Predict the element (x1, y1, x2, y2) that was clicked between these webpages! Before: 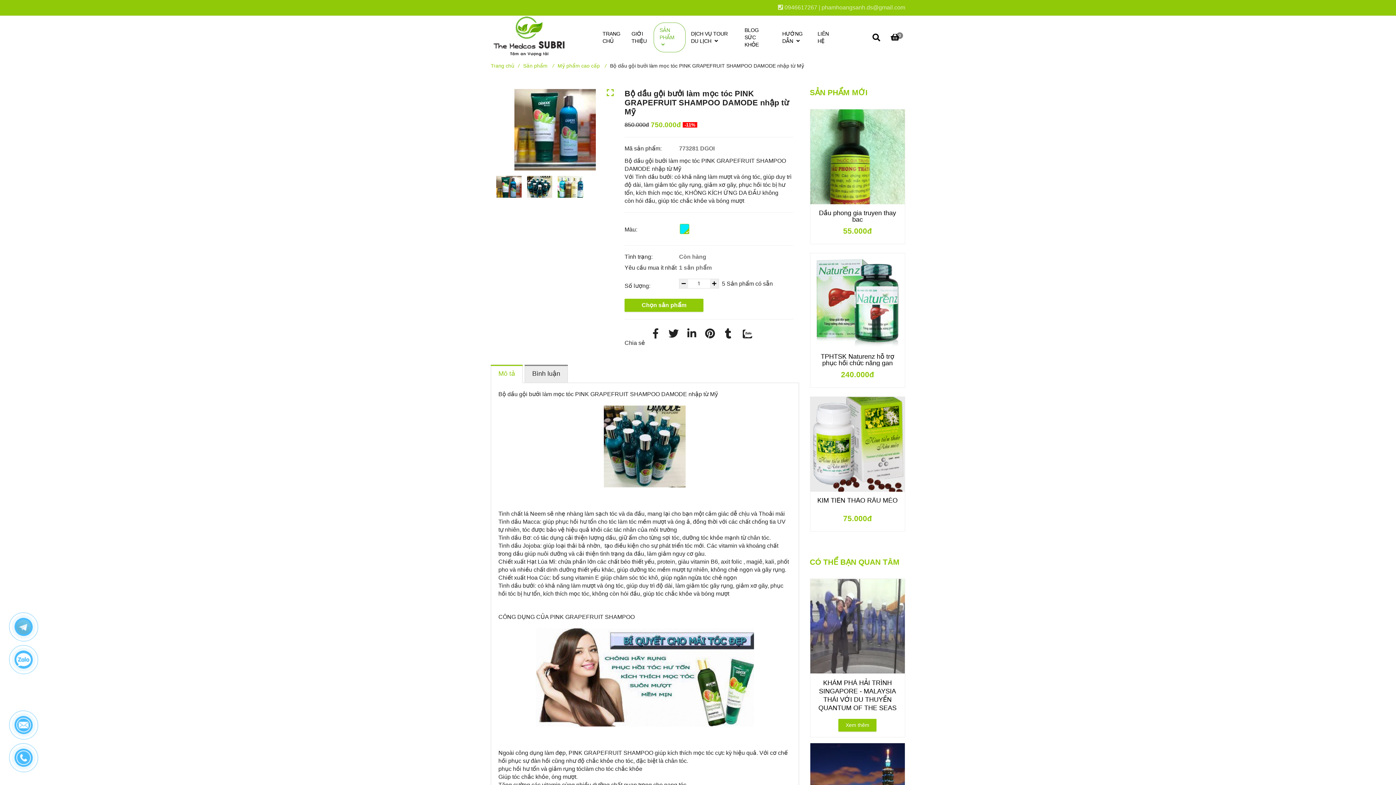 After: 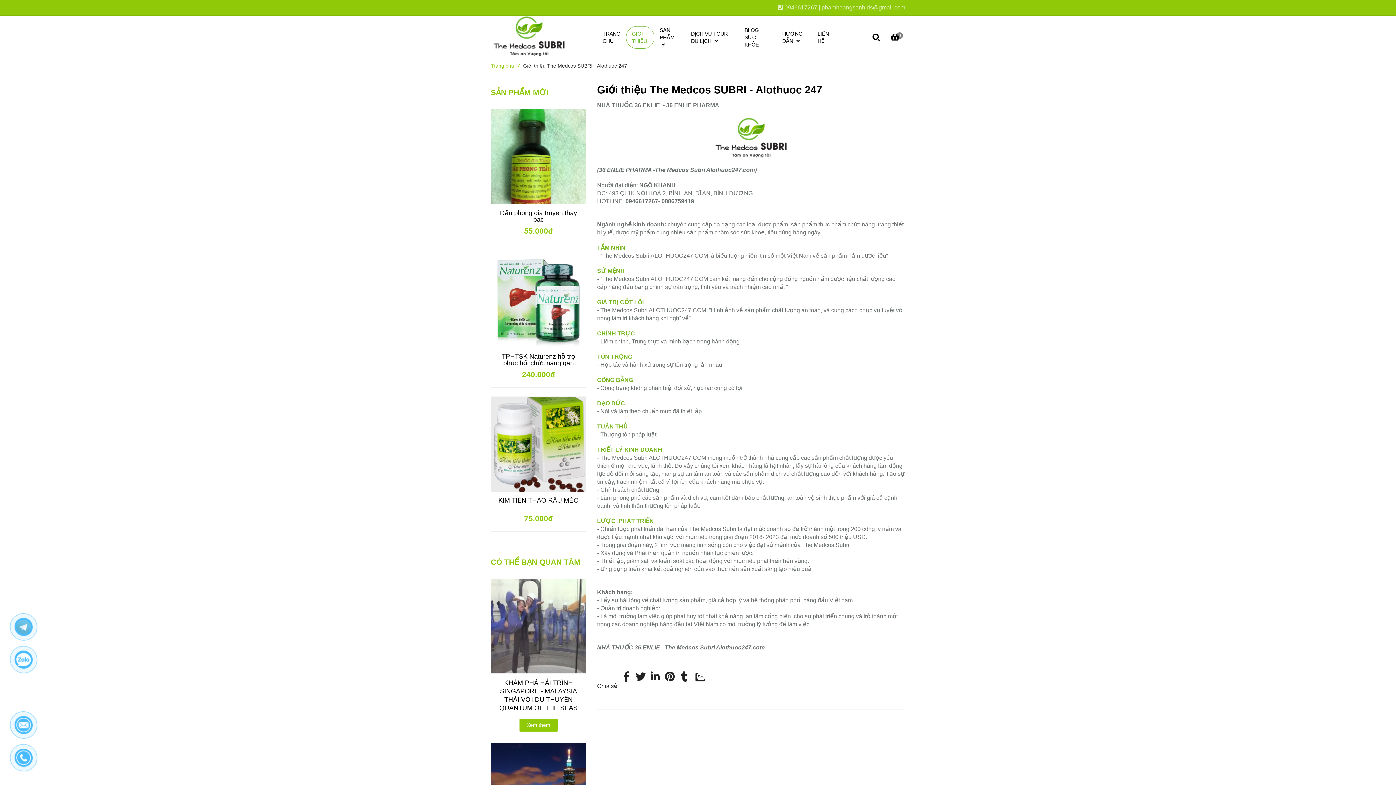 Action: label: Bộ dầu gội bưởi làm mọc tóc PINK GRAPEFRUIT SHAMPOO DAMODE nhập từ Mỹ bbox: (626, 26, 653, 48)